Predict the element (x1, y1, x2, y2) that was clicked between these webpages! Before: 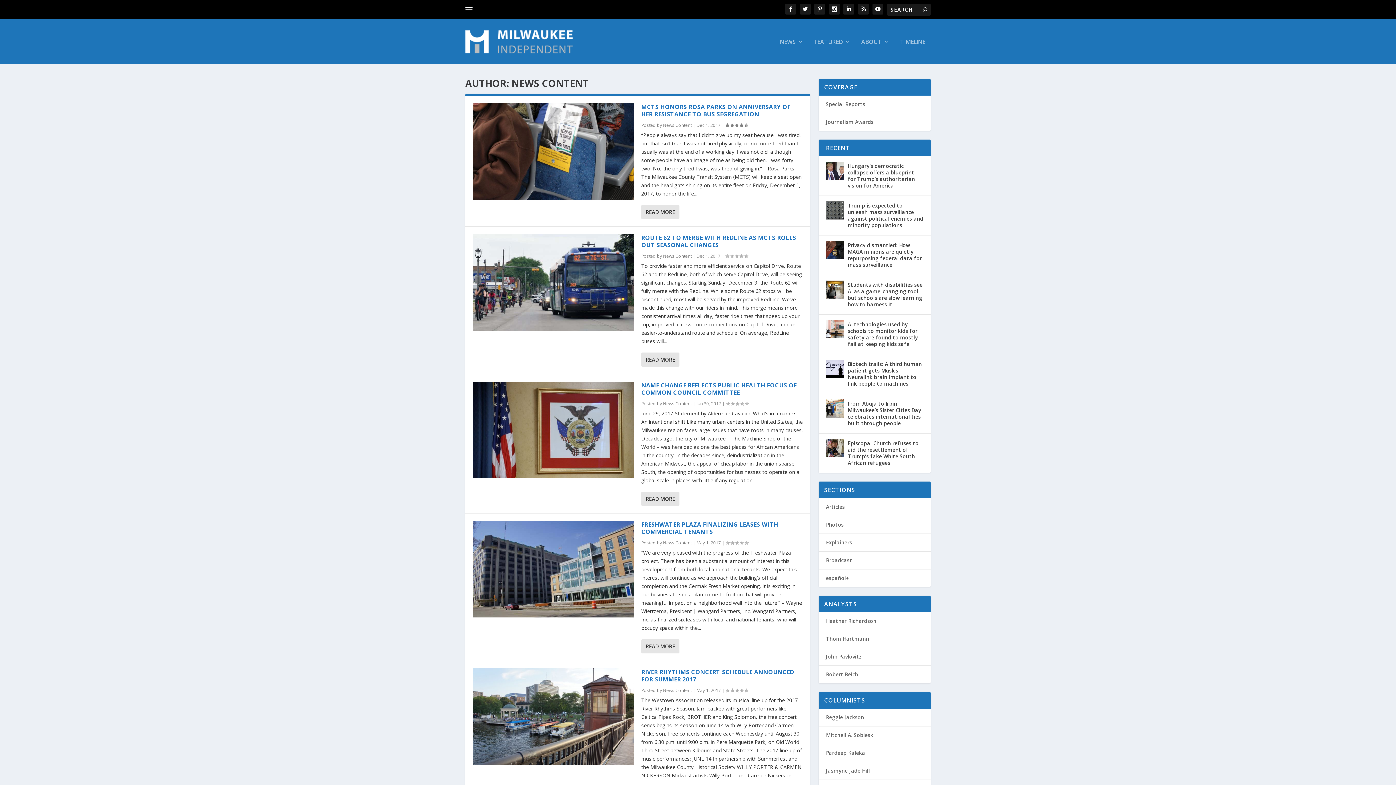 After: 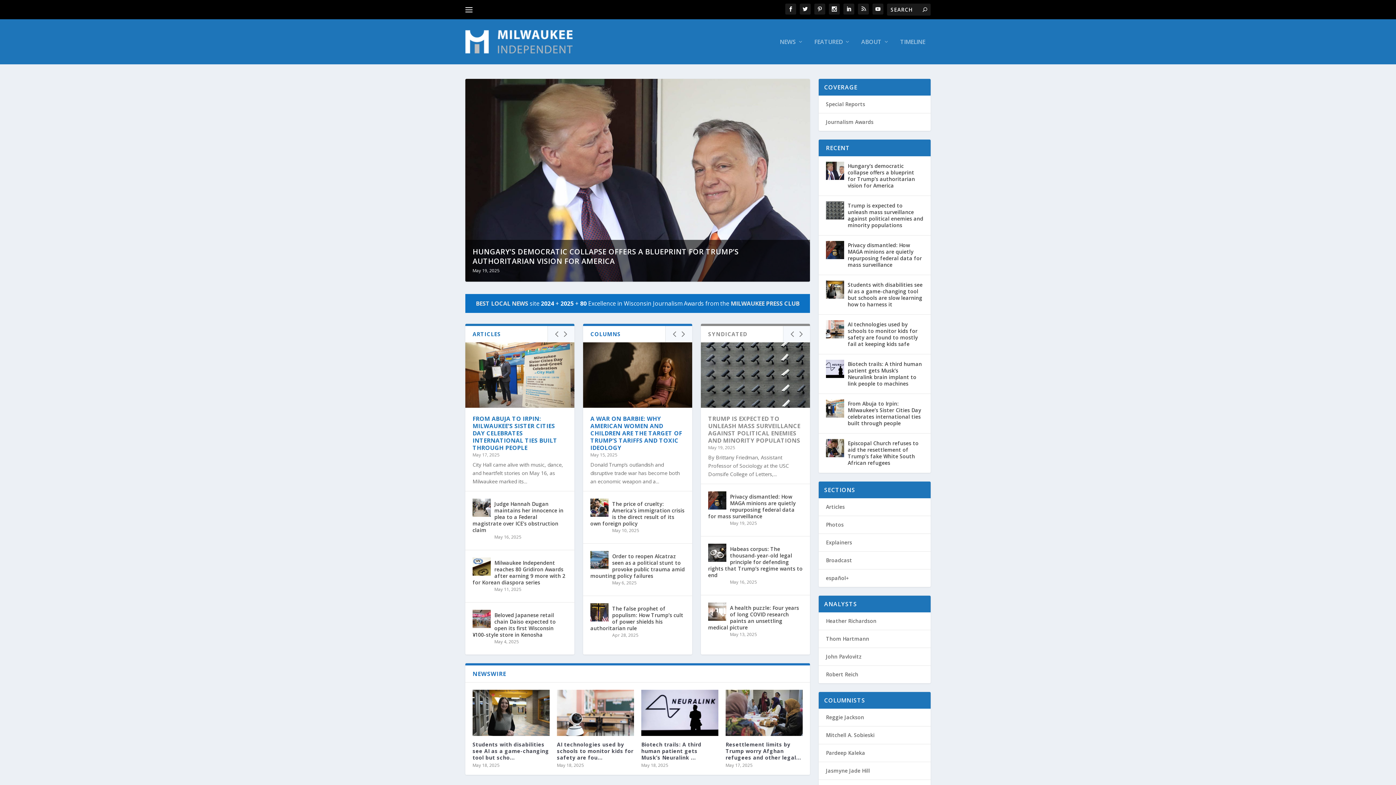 Action: bbox: (465, 30, 572, 53)